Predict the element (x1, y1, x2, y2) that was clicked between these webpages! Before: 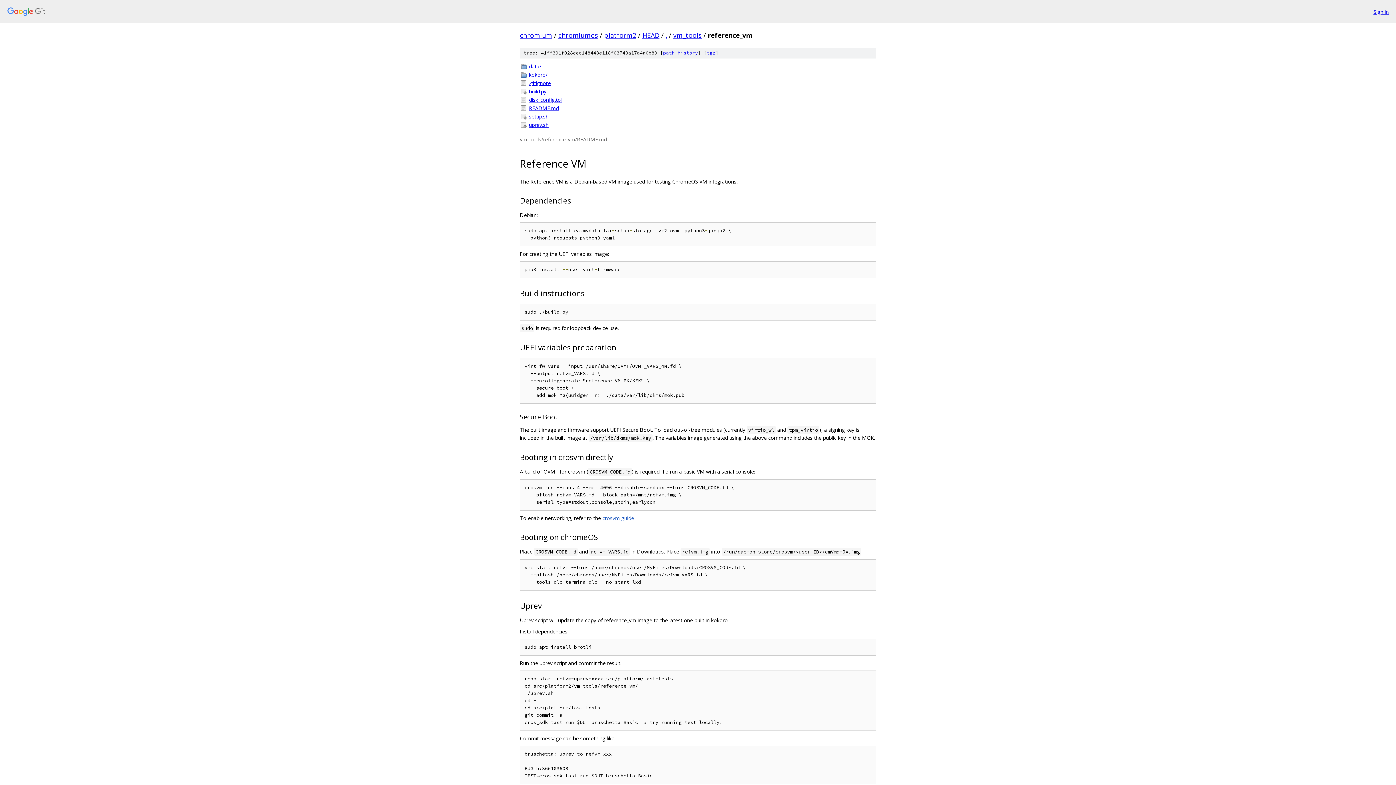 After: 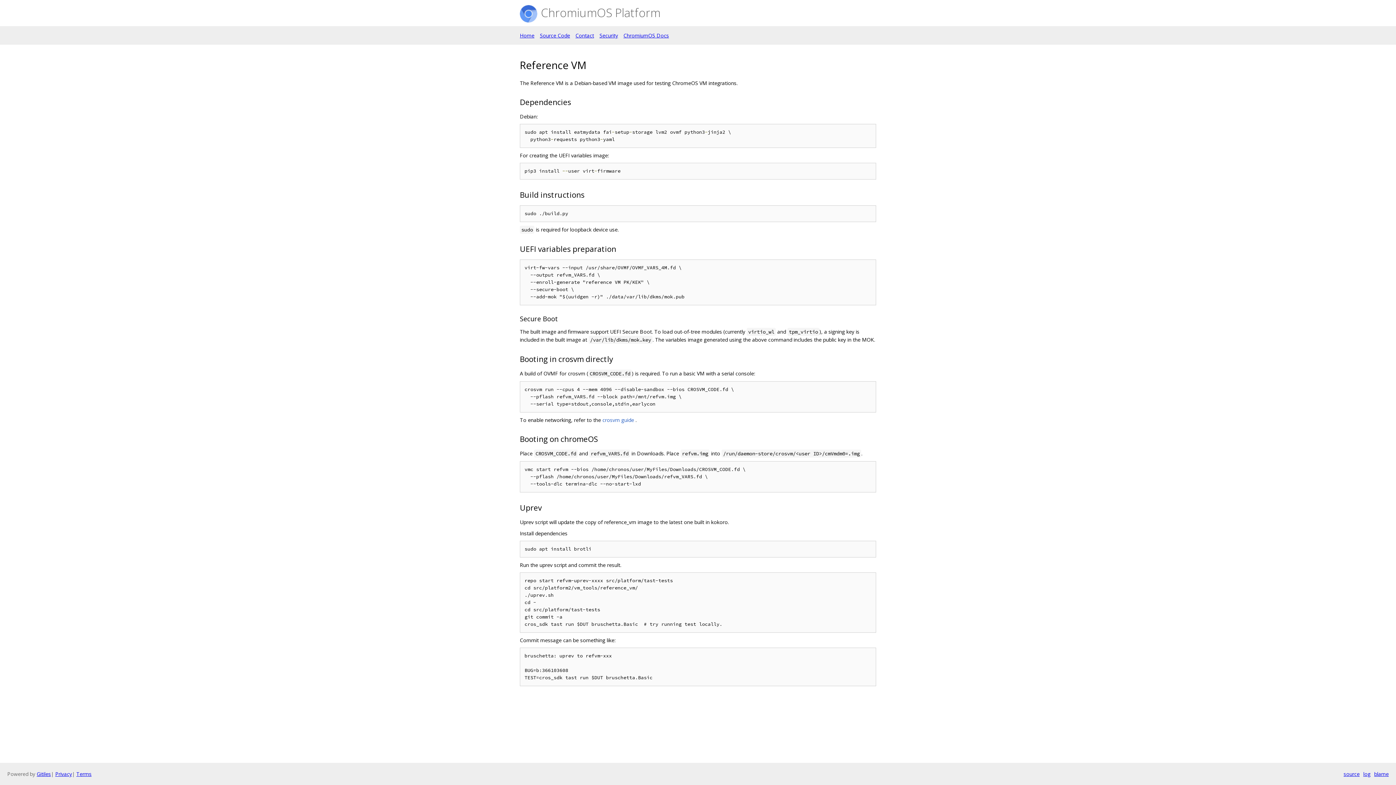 Action: bbox: (529, 104, 876, 112) label: README.md